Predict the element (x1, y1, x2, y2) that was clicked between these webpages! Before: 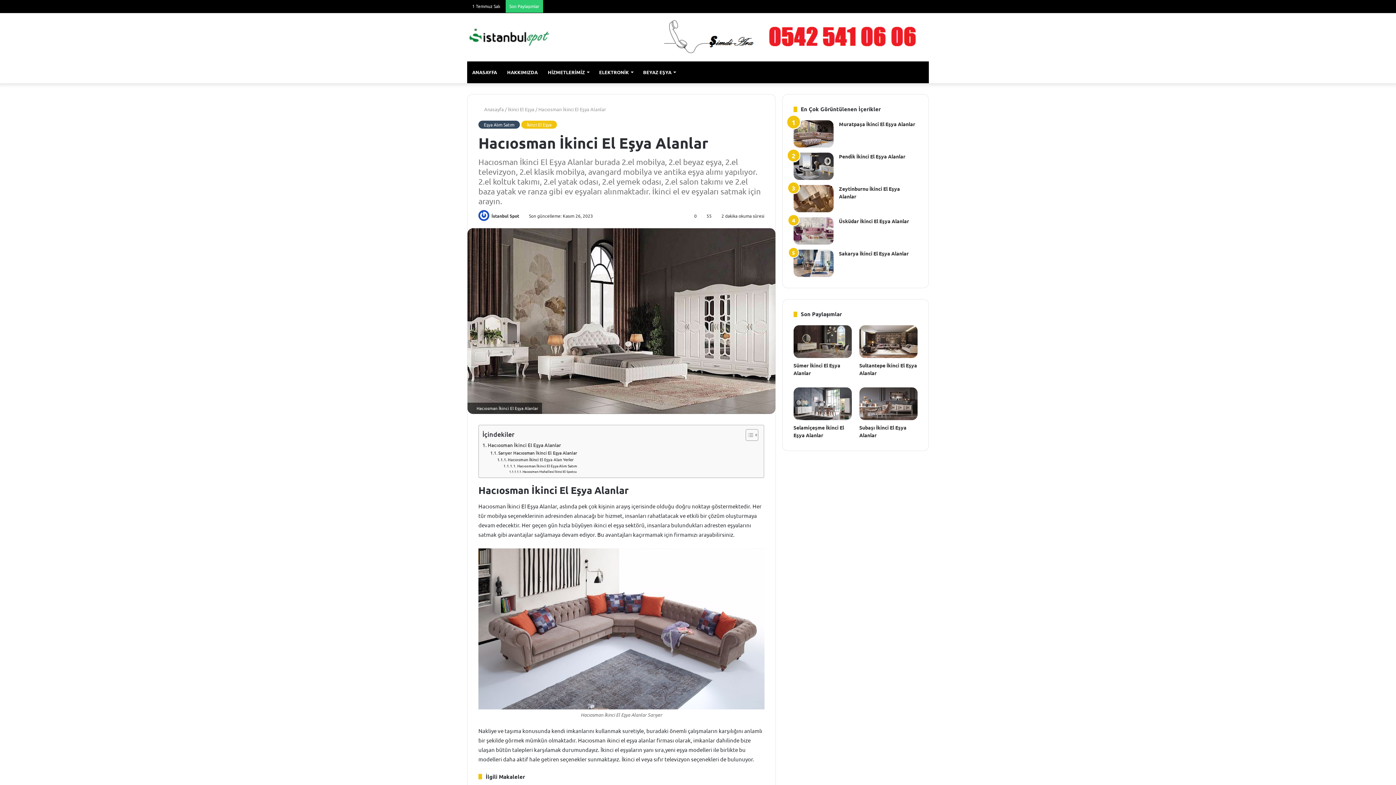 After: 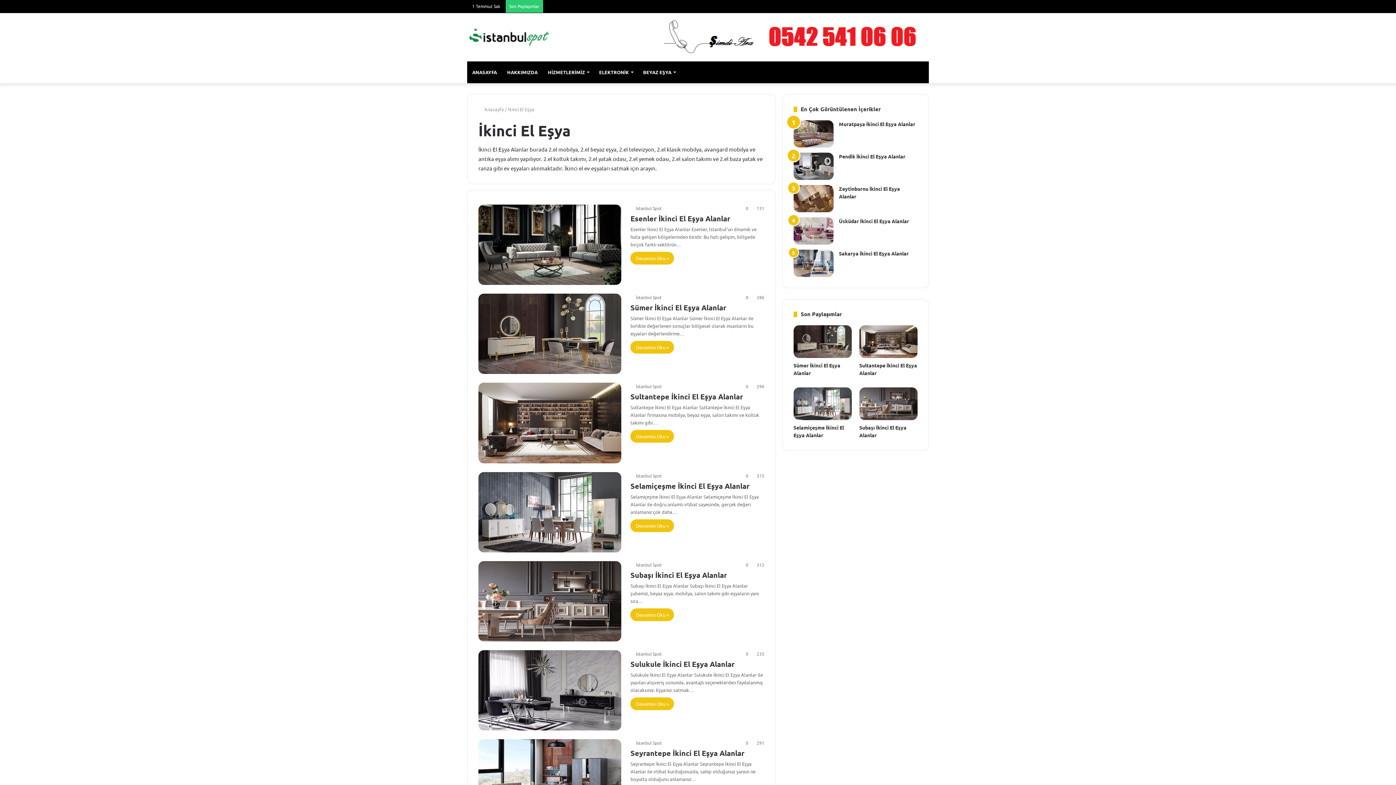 Action: bbox: (508, 106, 534, 112) label: İkinci El Eşya